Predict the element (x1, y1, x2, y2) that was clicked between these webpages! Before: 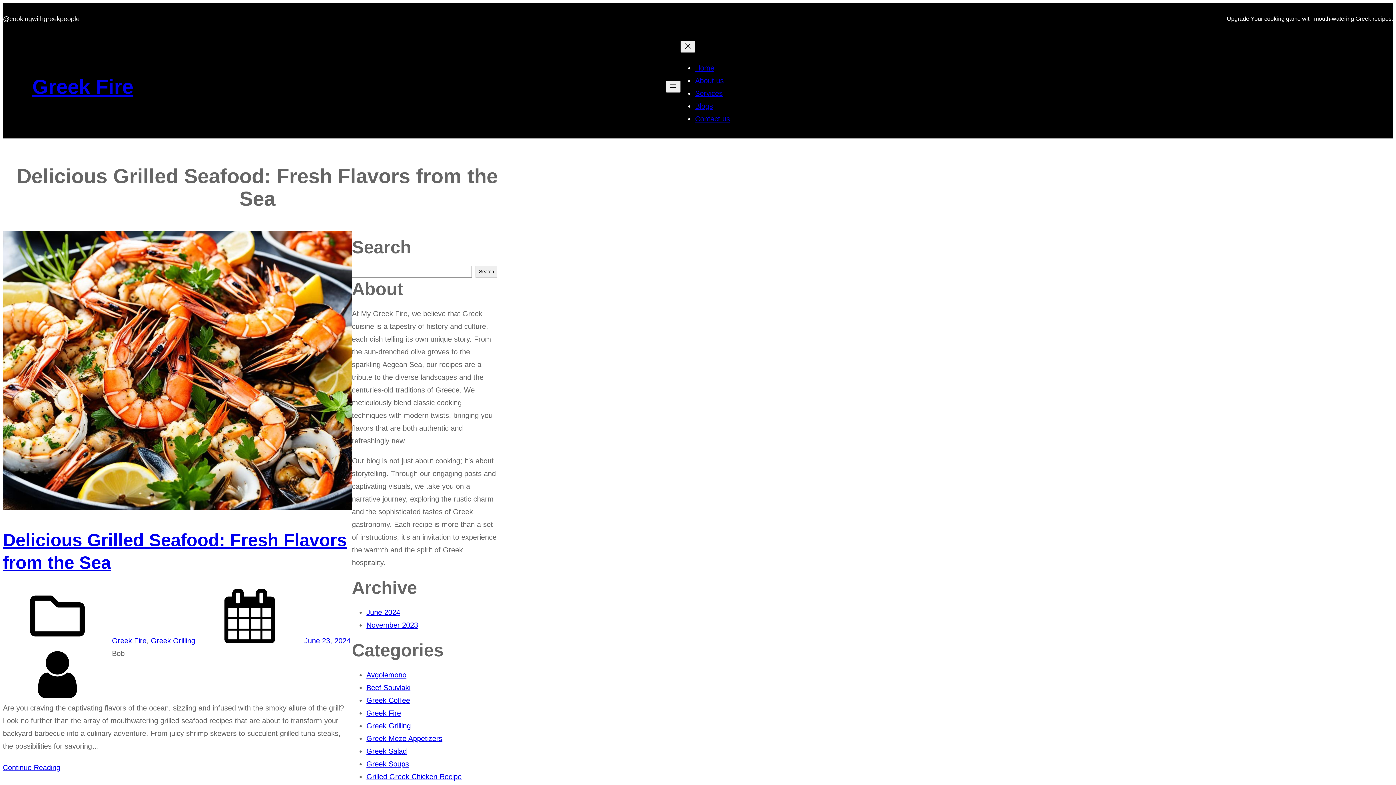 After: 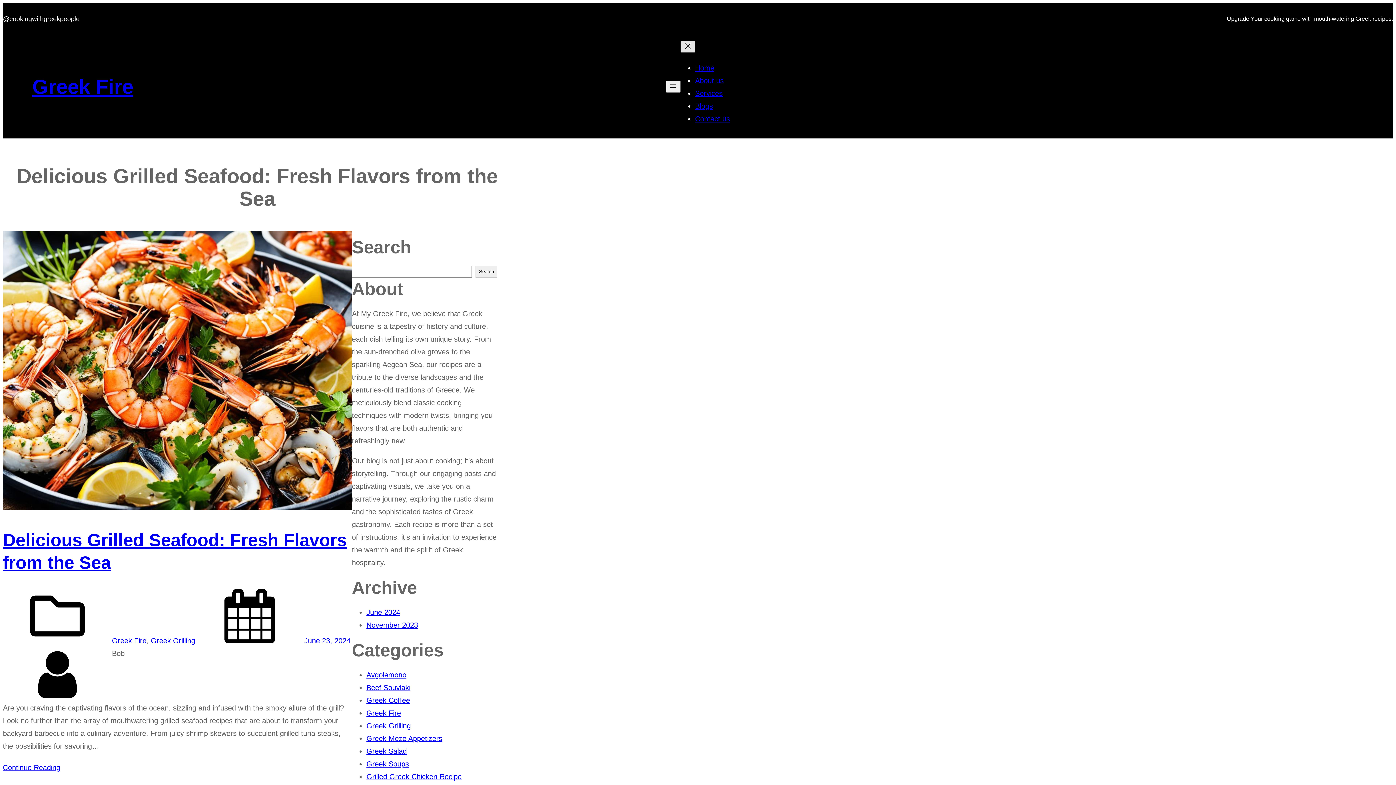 Action: label: Close menu bbox: (680, 40, 695, 52)